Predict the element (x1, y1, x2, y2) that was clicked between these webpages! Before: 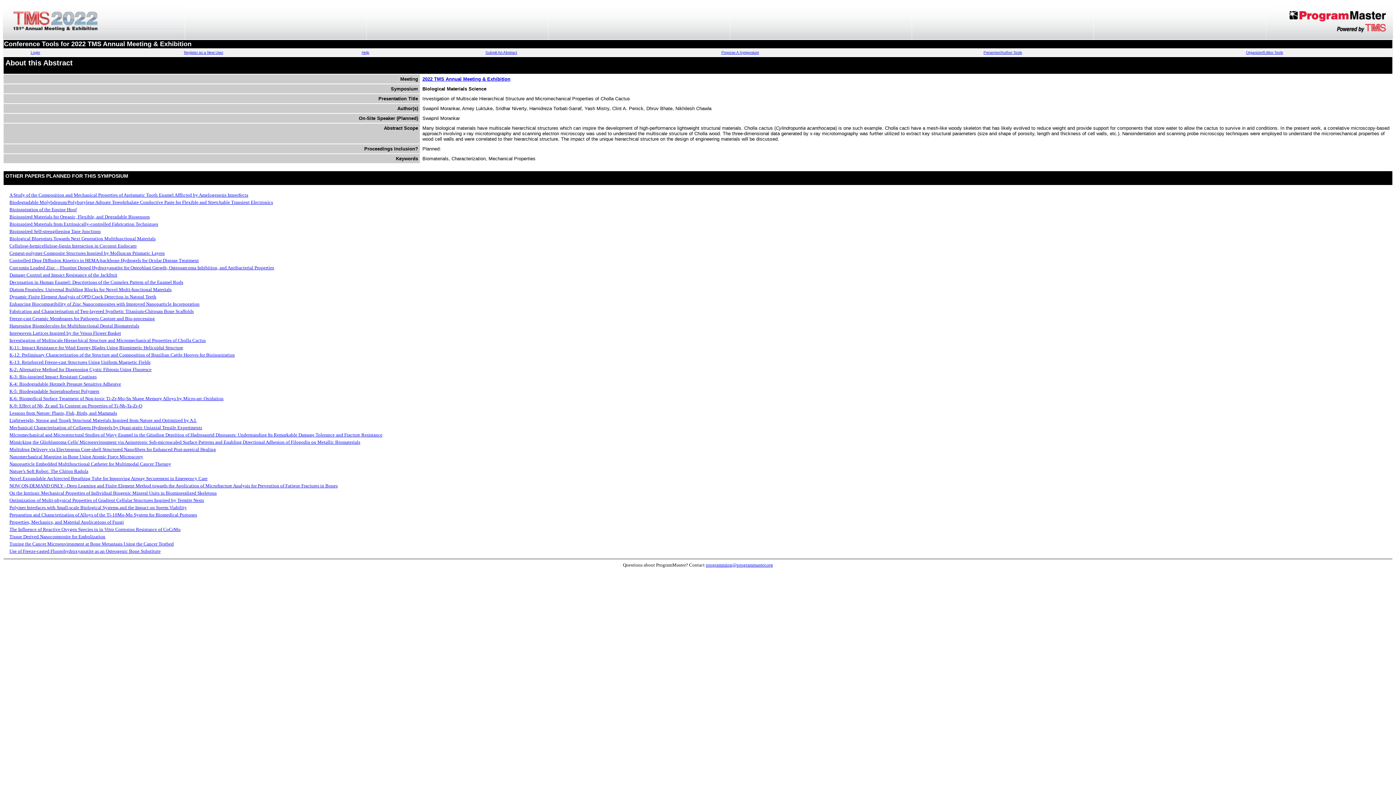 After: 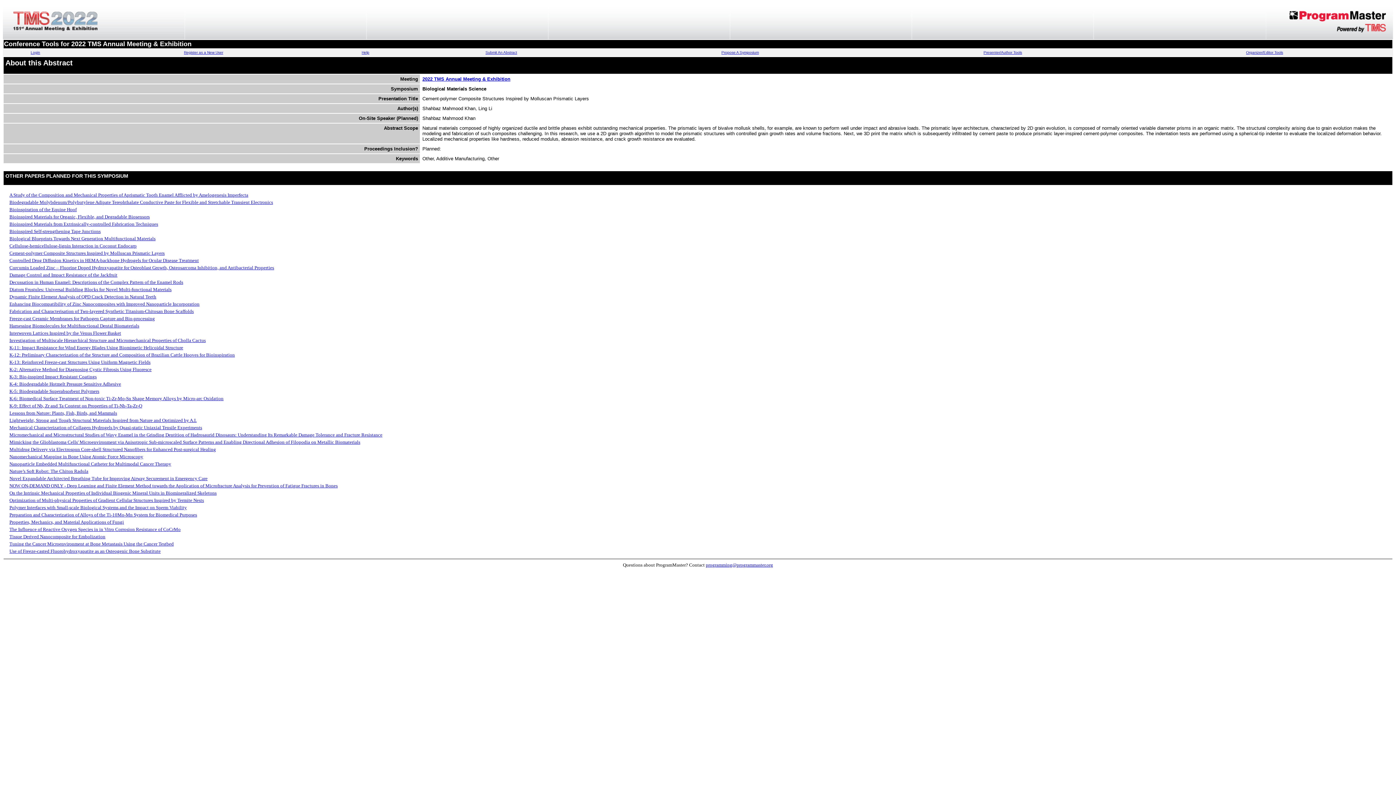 Action: label: Cement-polymer Composite Structures Inspired by Molluscan Prismatic Layers bbox: (9, 250, 164, 256)